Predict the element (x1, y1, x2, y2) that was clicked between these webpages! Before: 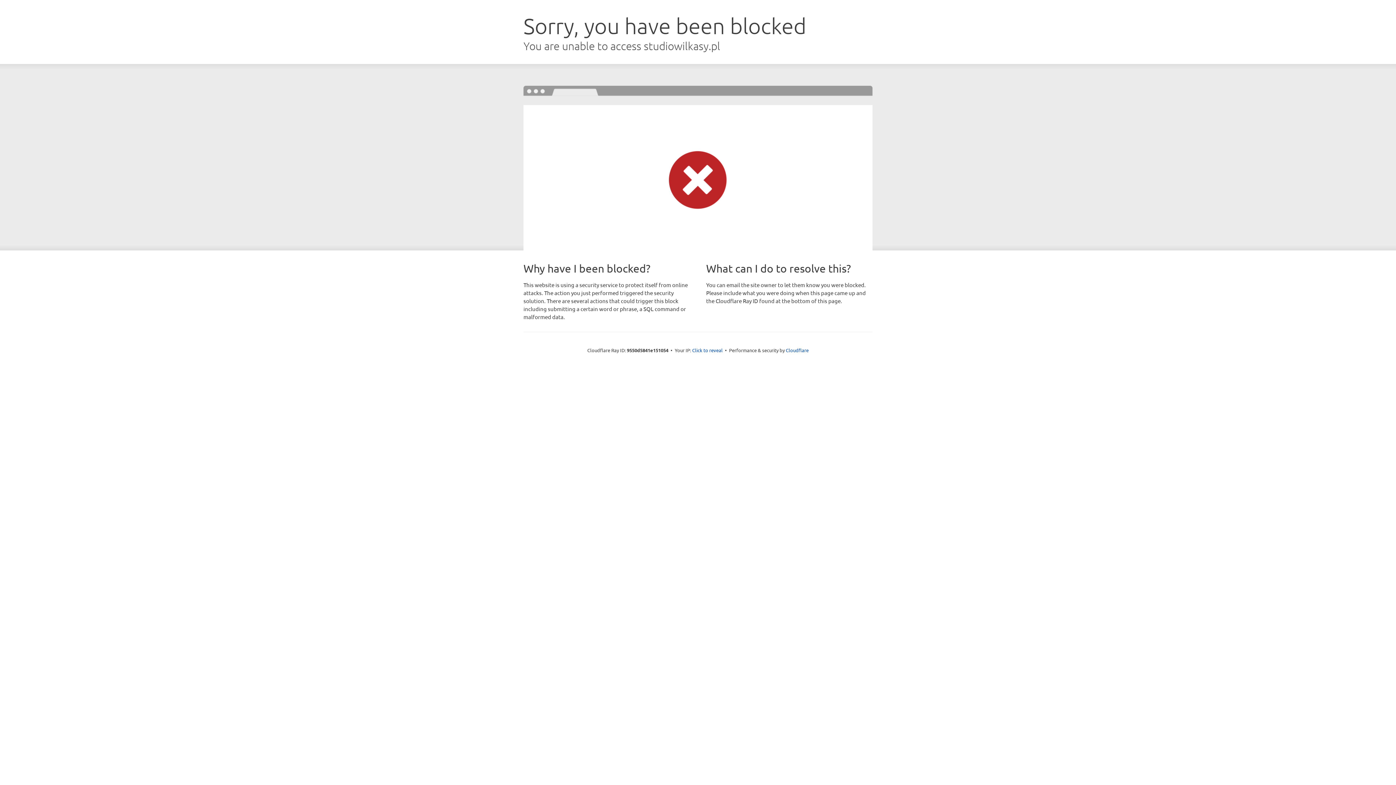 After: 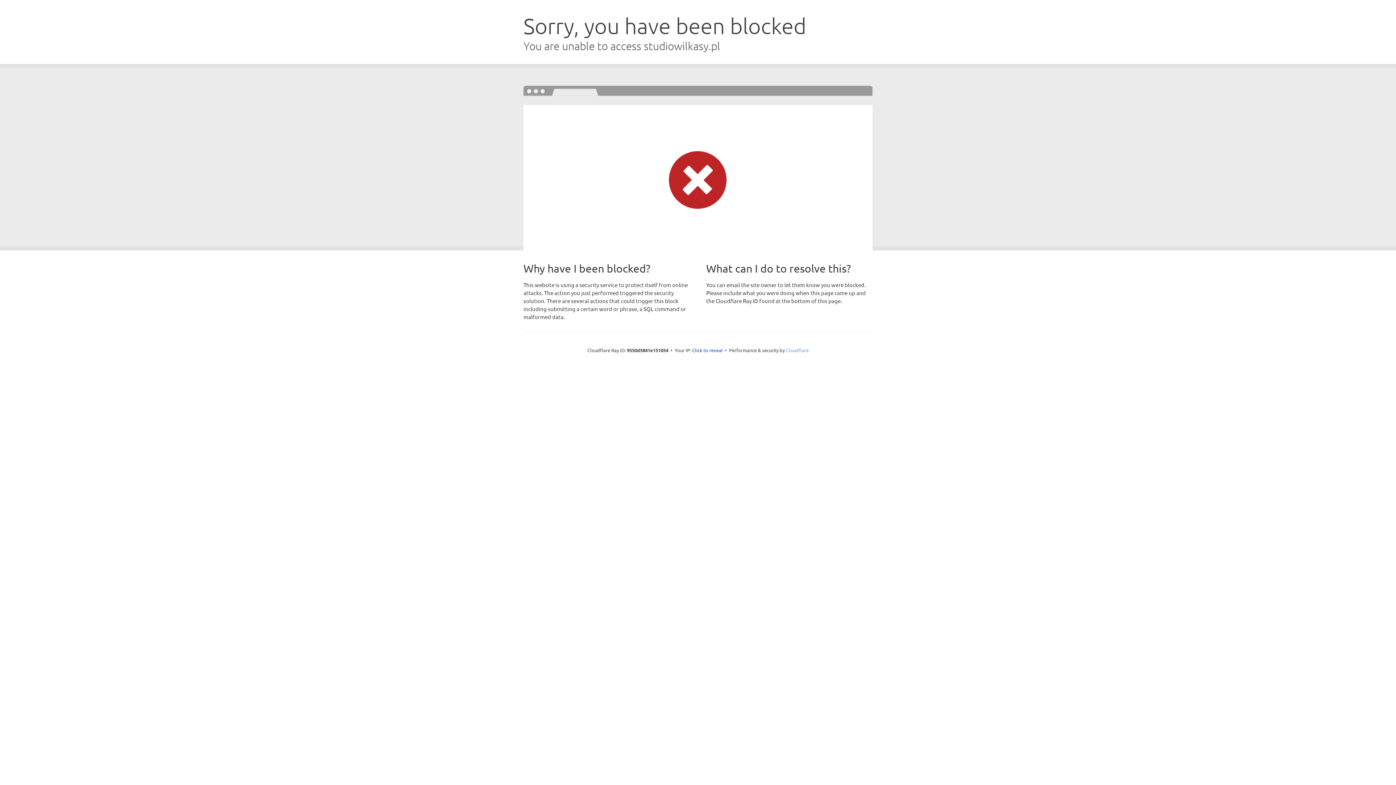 Action: bbox: (786, 347, 808, 353) label: Cloudflare